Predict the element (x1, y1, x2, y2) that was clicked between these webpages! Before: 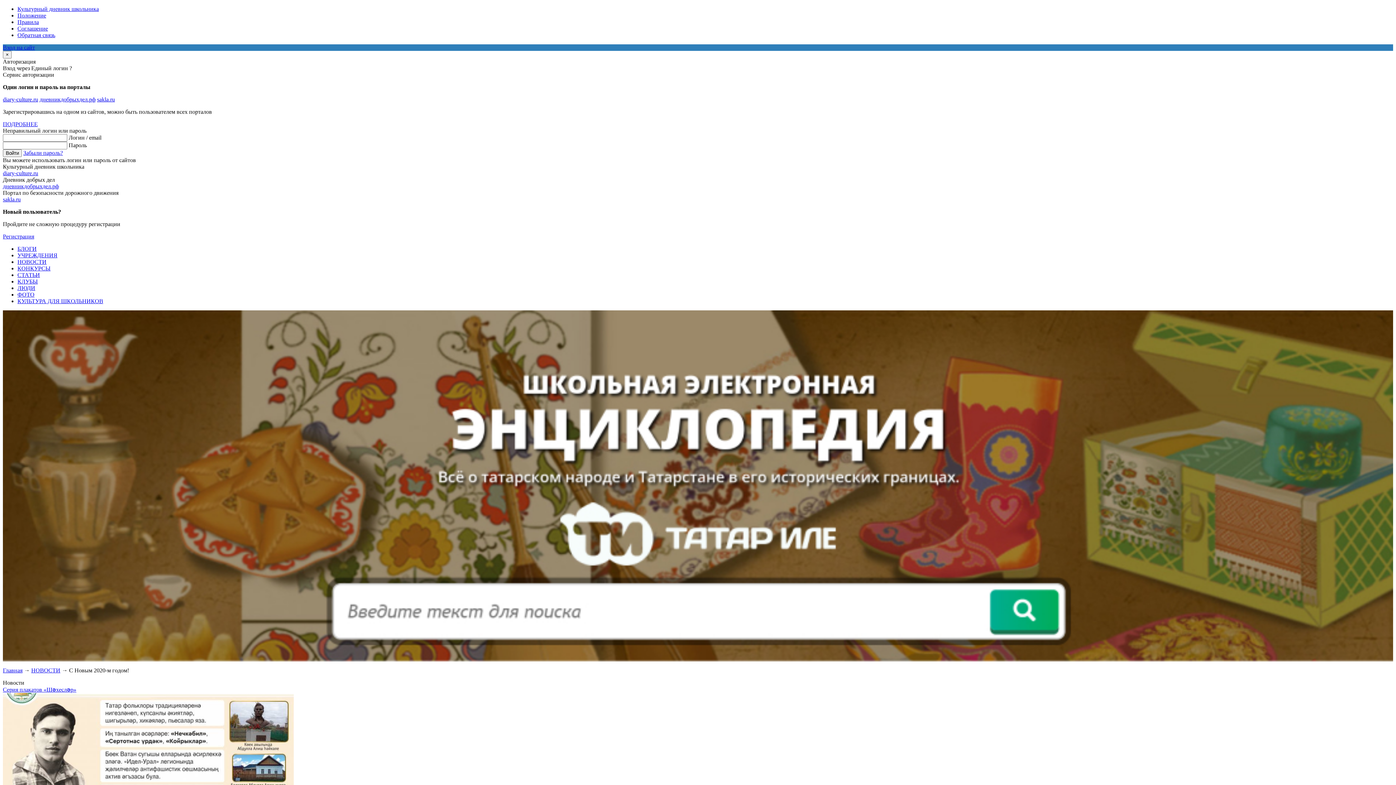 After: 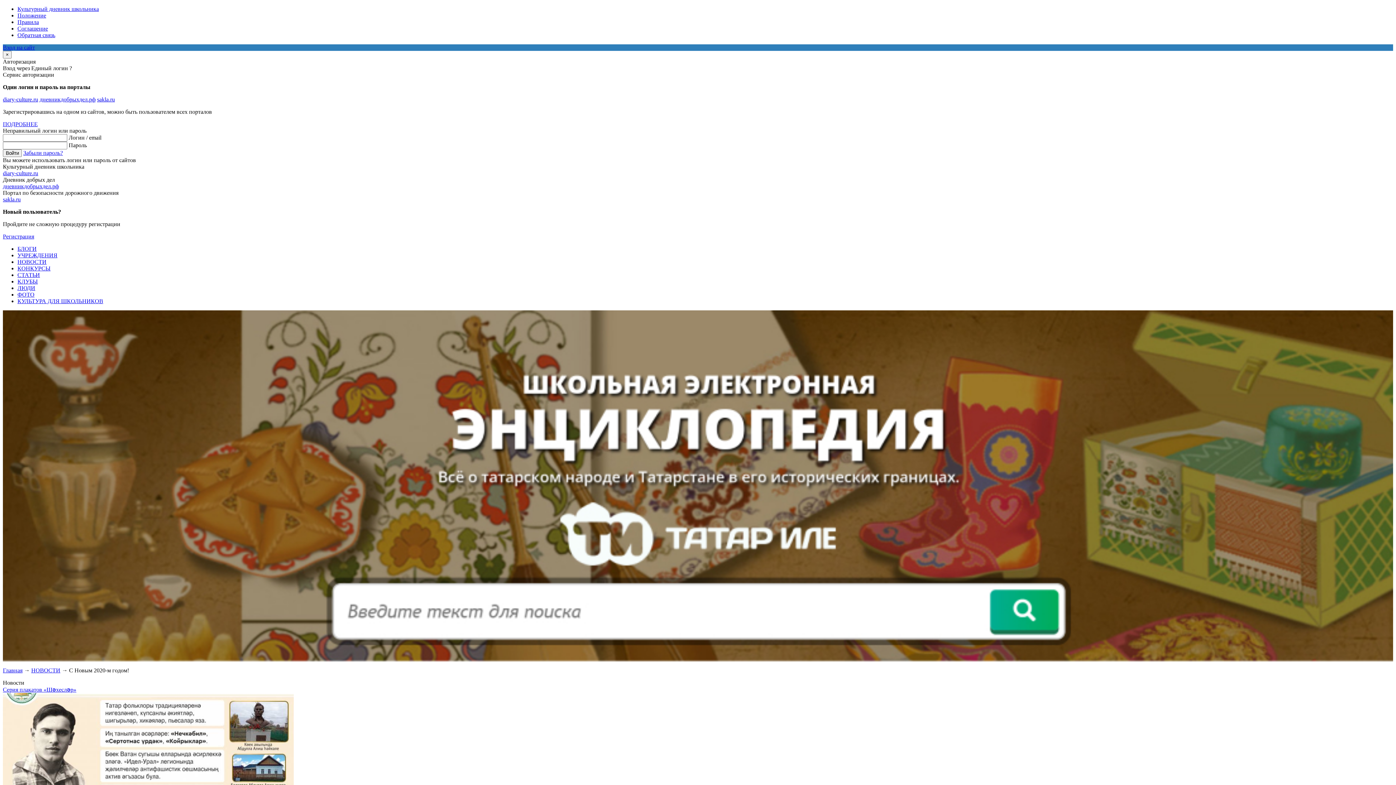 Action: bbox: (2, 170, 38, 176) label: diary-culture.ru